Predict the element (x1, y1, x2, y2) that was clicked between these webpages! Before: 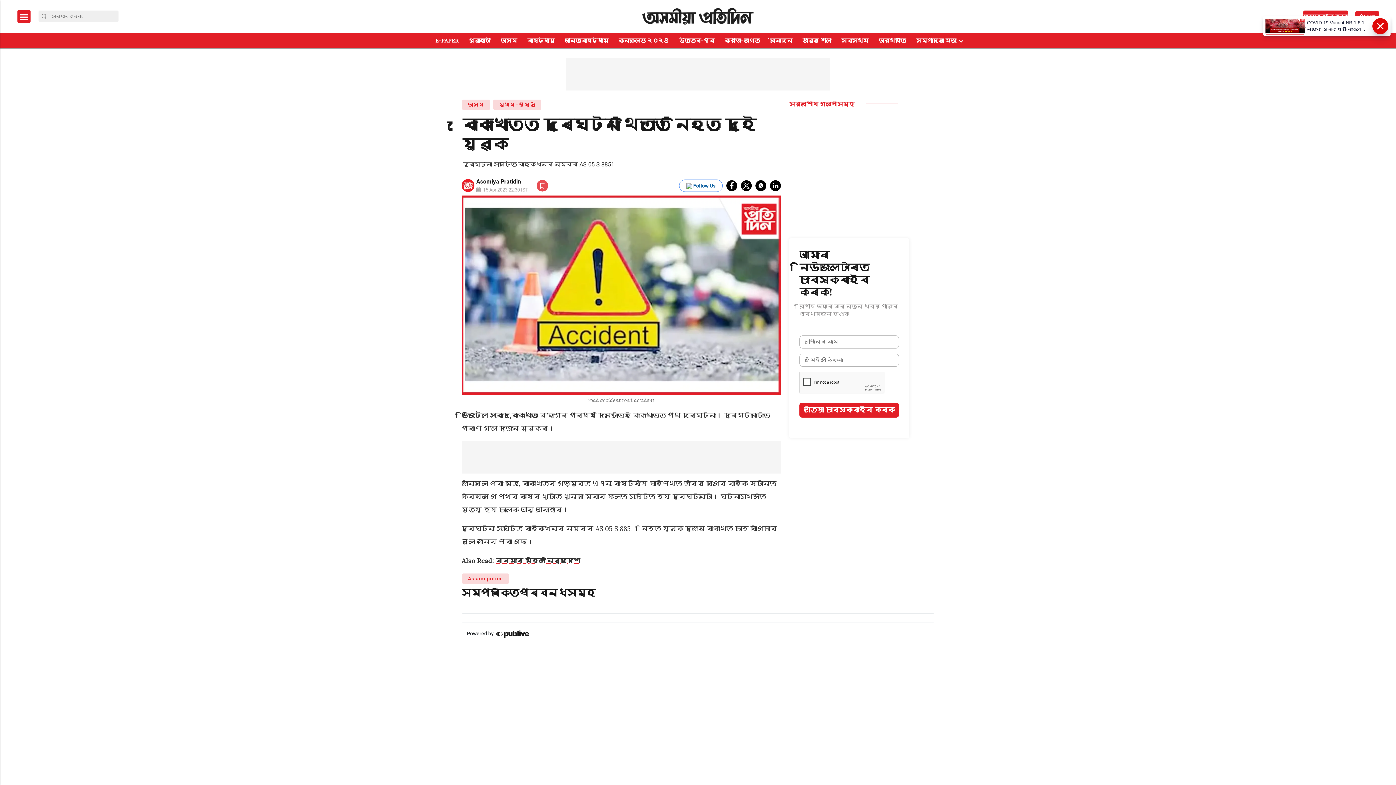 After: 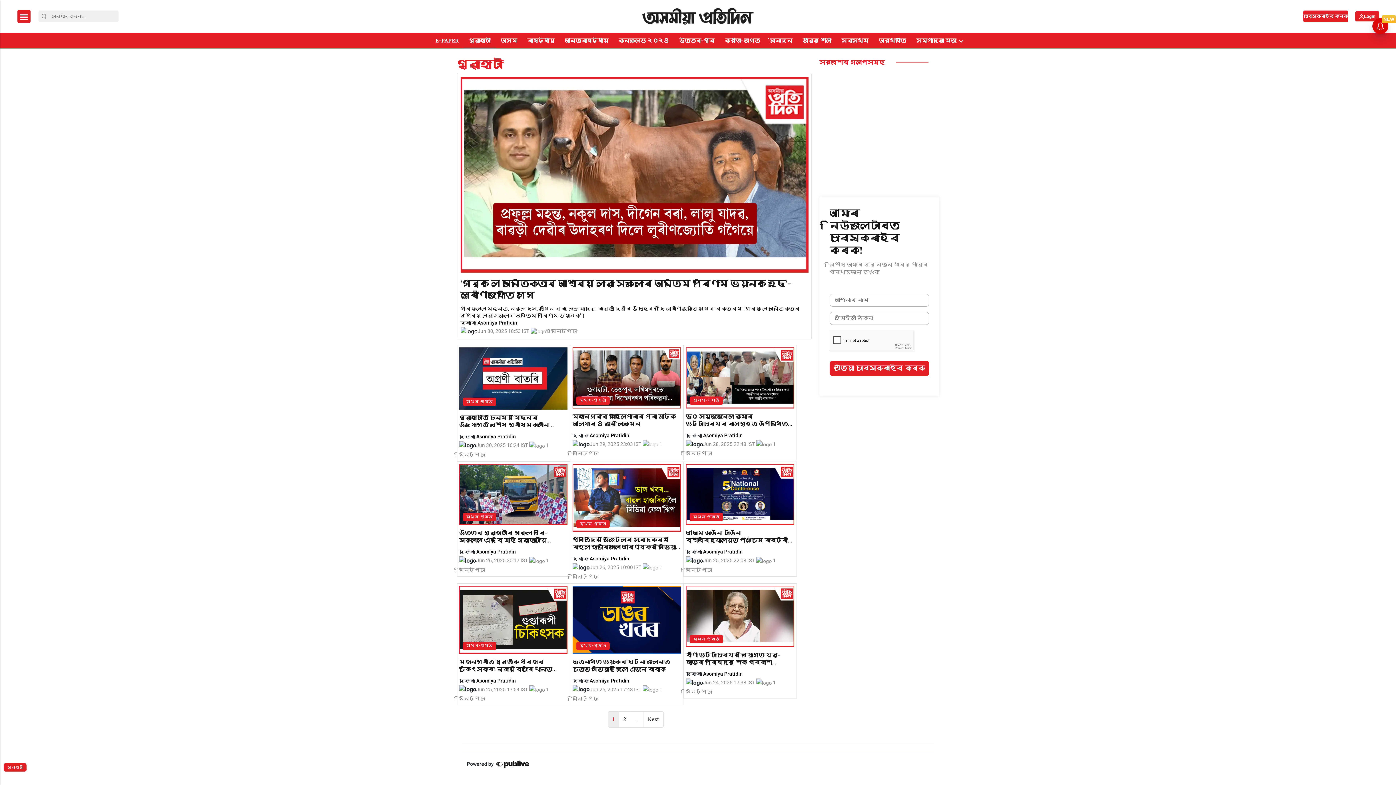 Action: bbox: (466, 33, 493, 48) label: গুৱাহাটী